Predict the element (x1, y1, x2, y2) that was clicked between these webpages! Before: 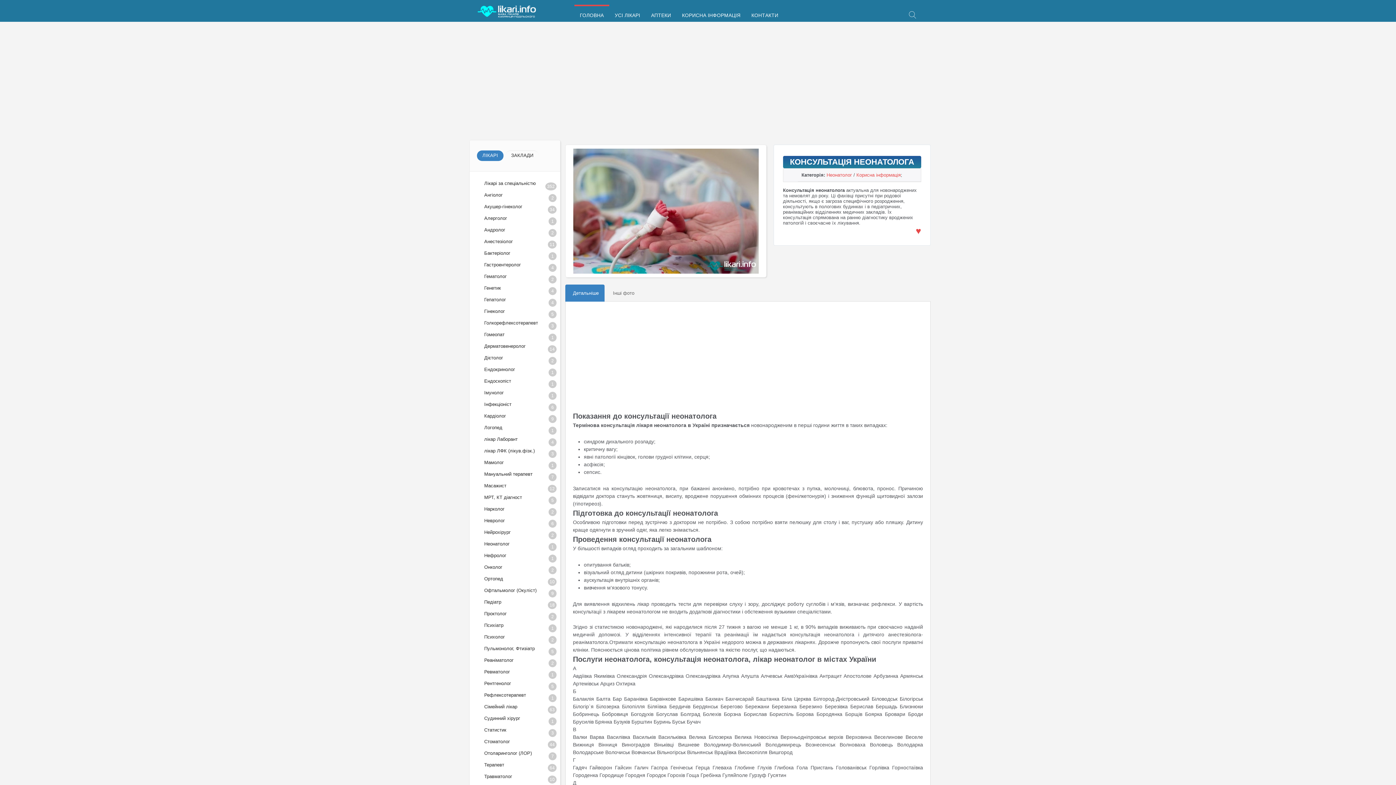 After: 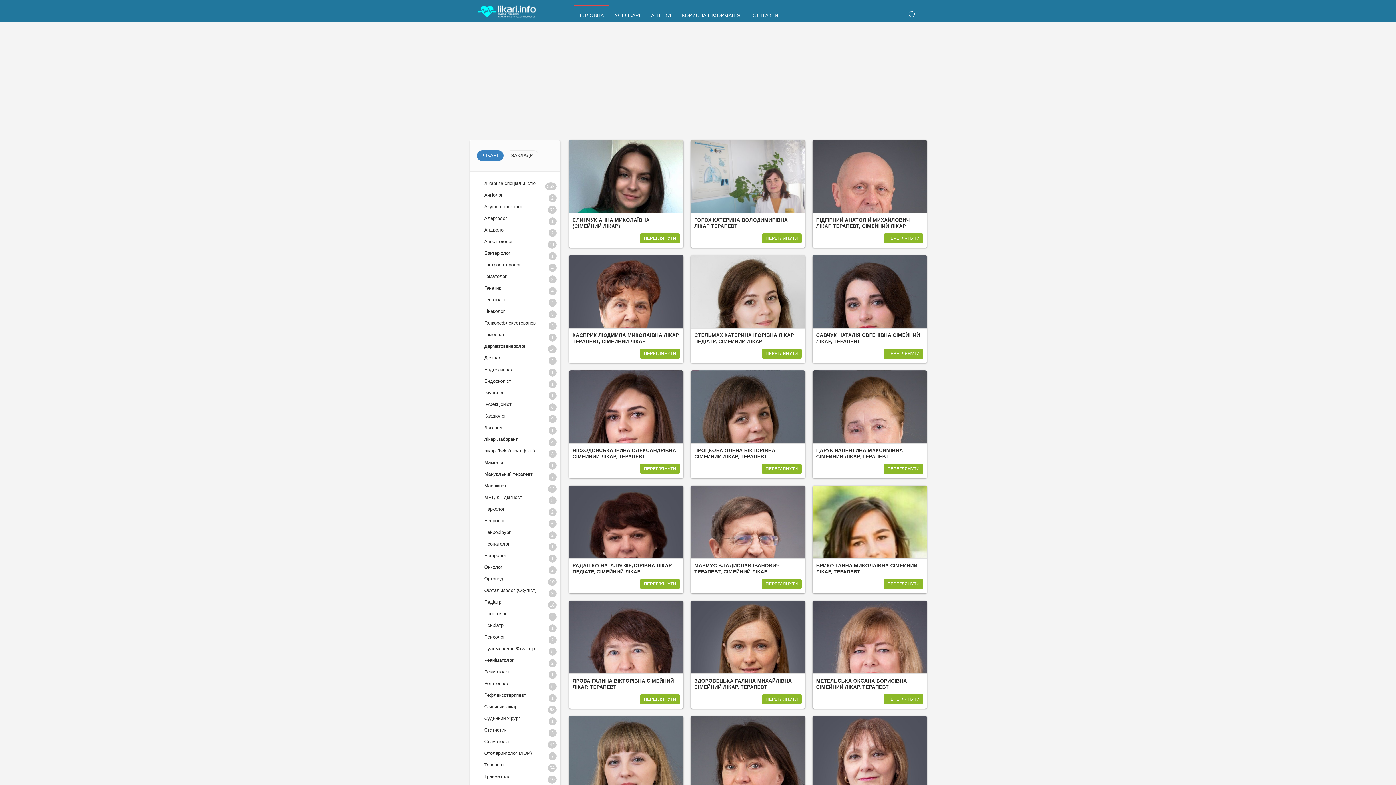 Action: label: Сімейний лікар
63 bbox: (469, 704, 560, 716)